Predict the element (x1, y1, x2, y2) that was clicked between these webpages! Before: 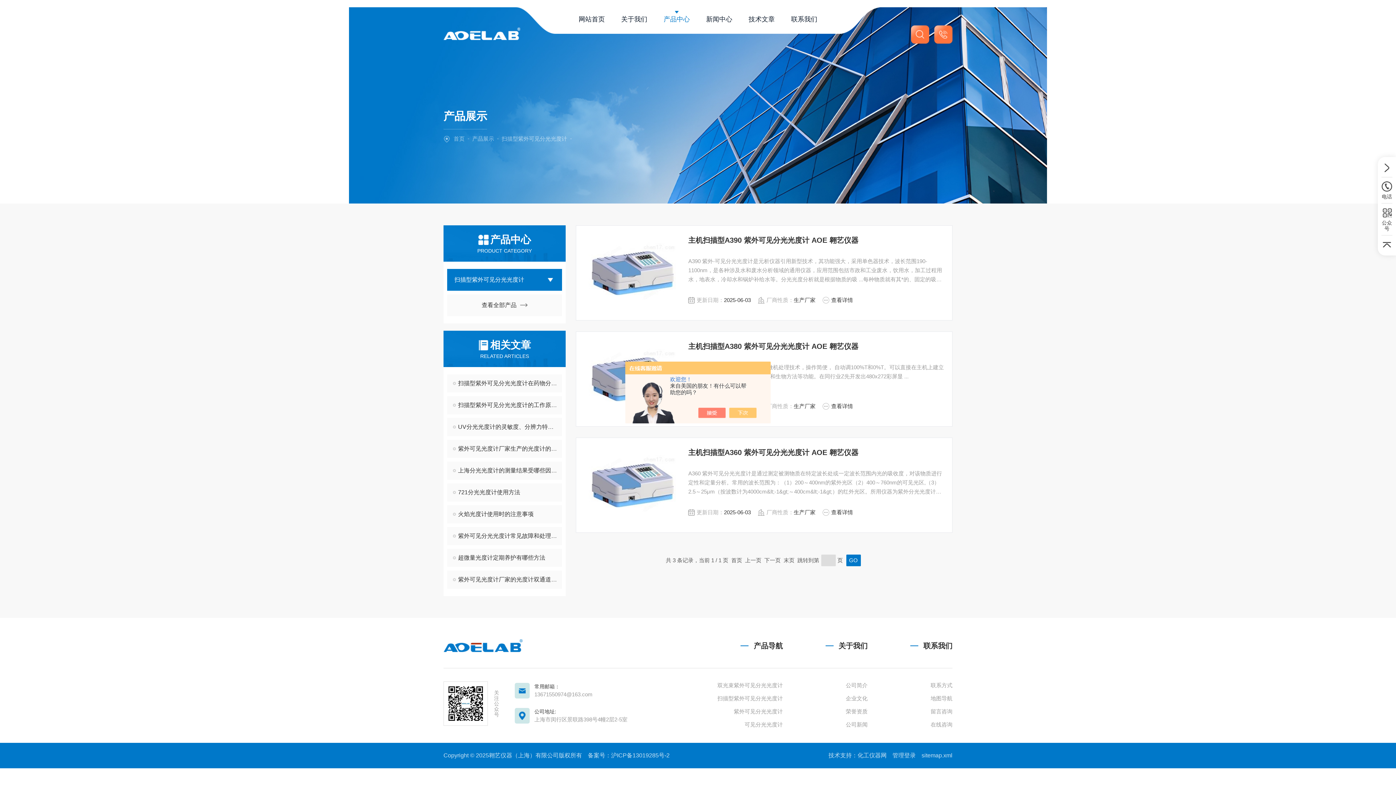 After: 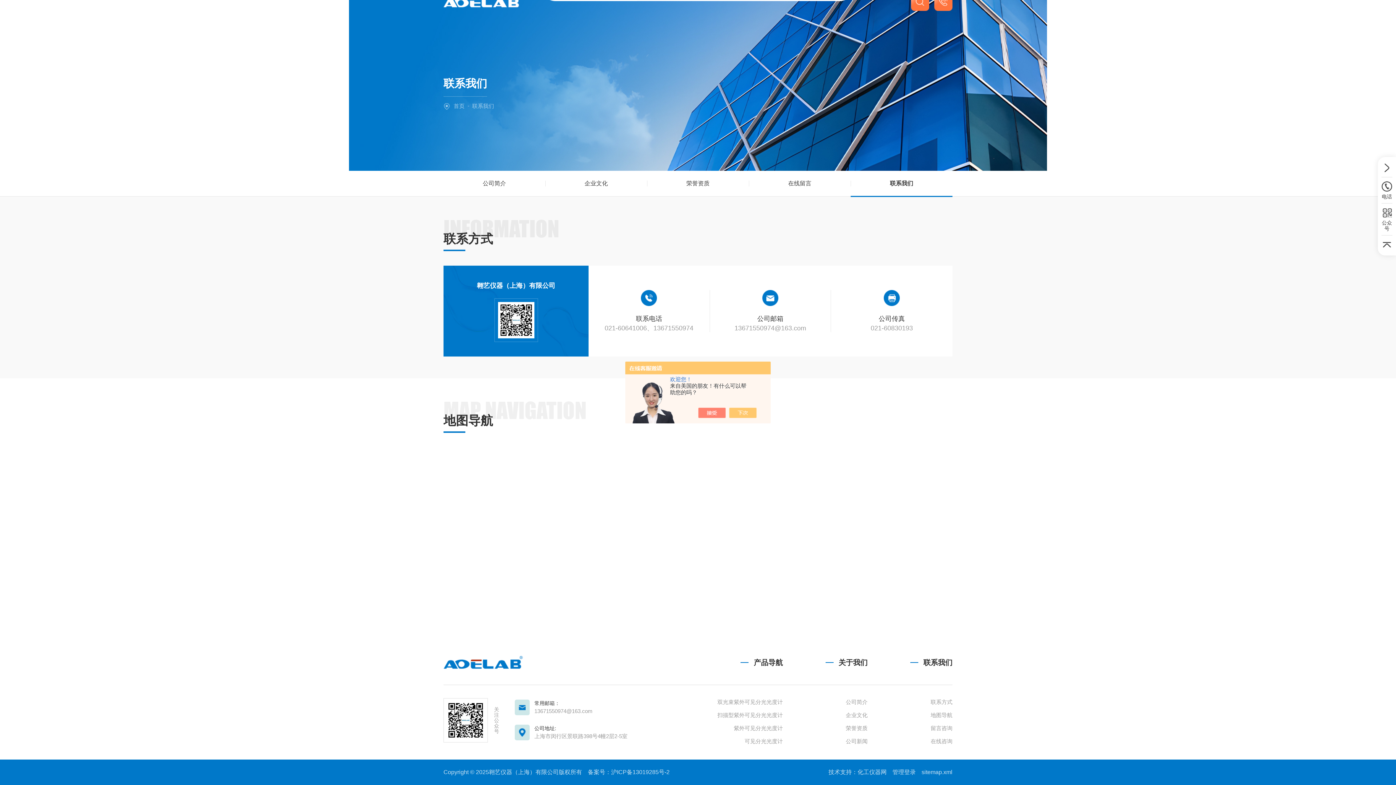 Action: bbox: (867, 694, 952, 702) label: 地图导航